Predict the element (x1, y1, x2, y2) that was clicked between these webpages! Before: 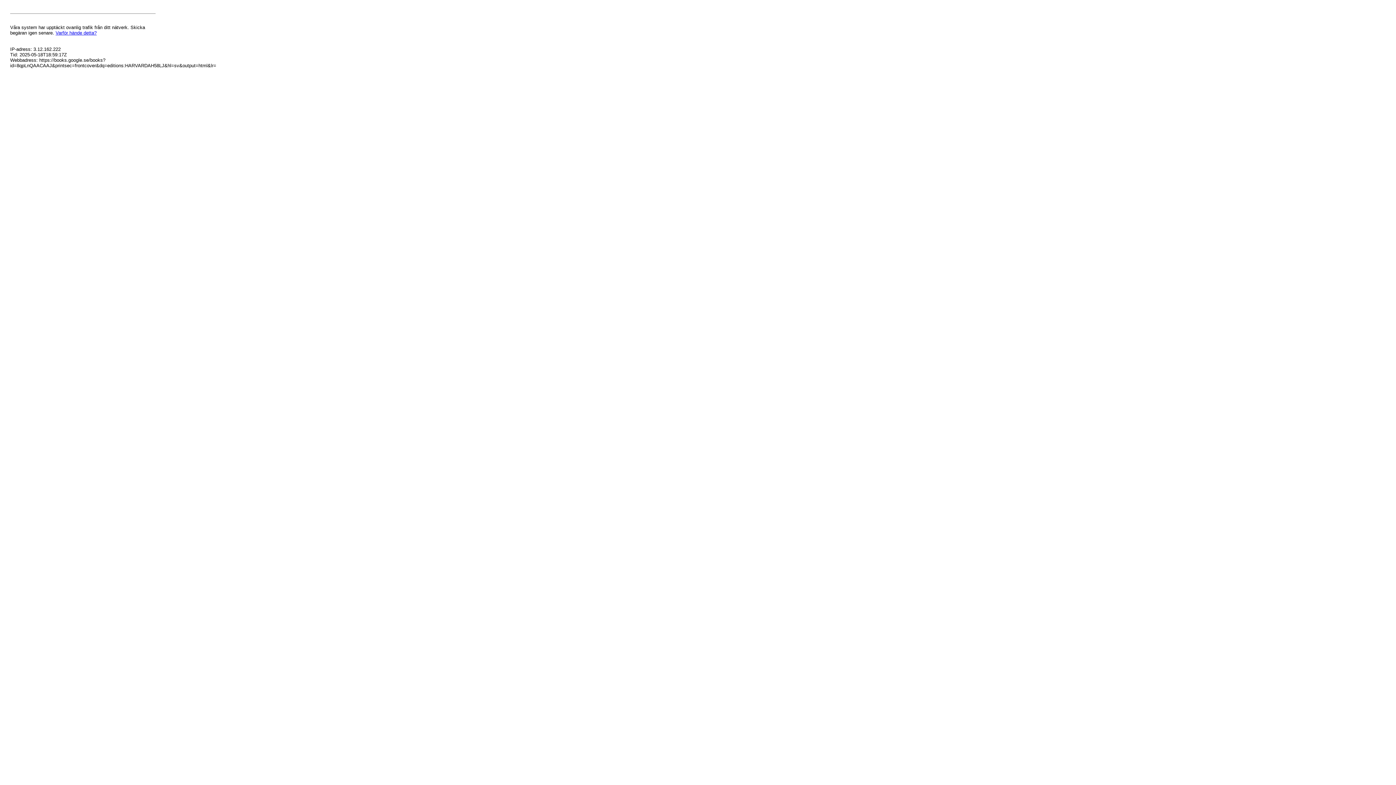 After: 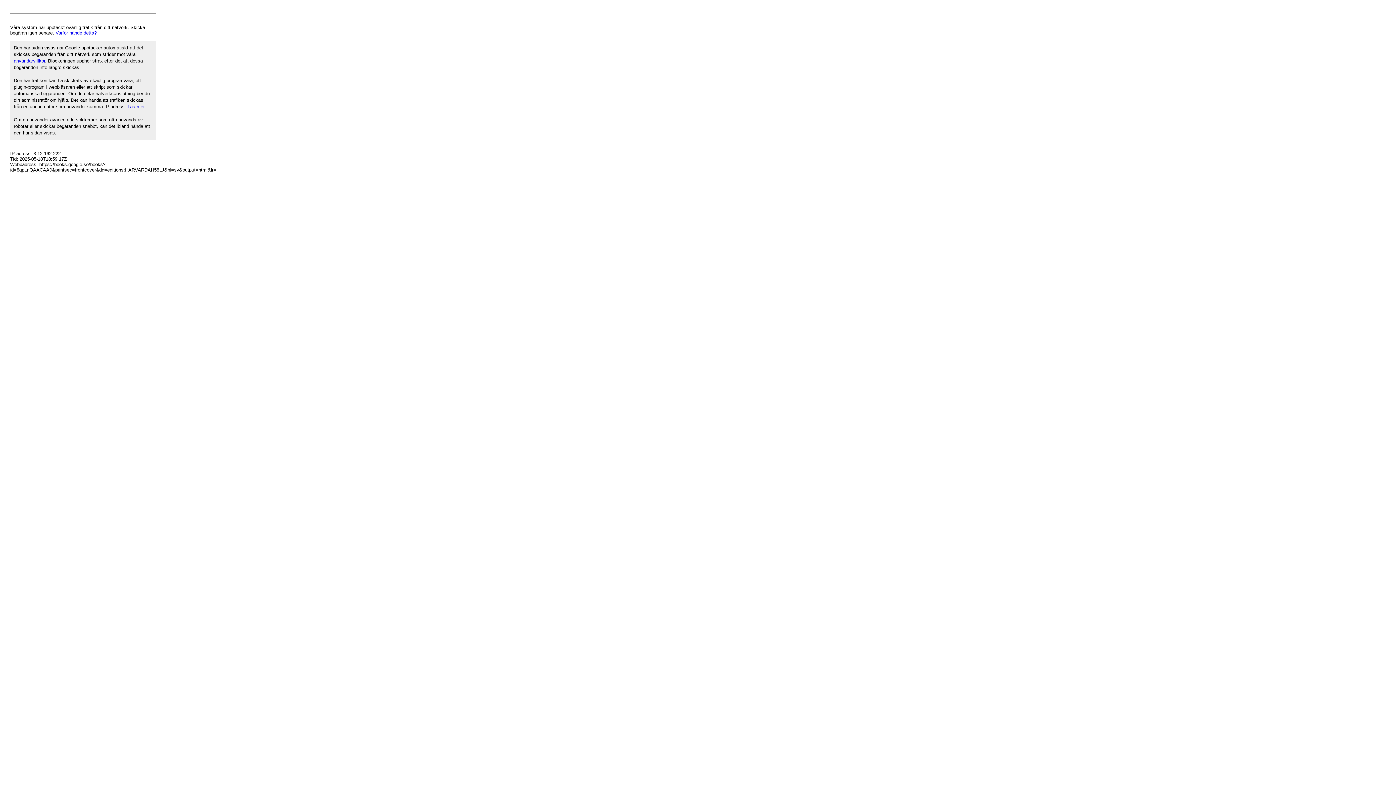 Action: bbox: (55, 30, 96, 35) label: Varför hände detta?